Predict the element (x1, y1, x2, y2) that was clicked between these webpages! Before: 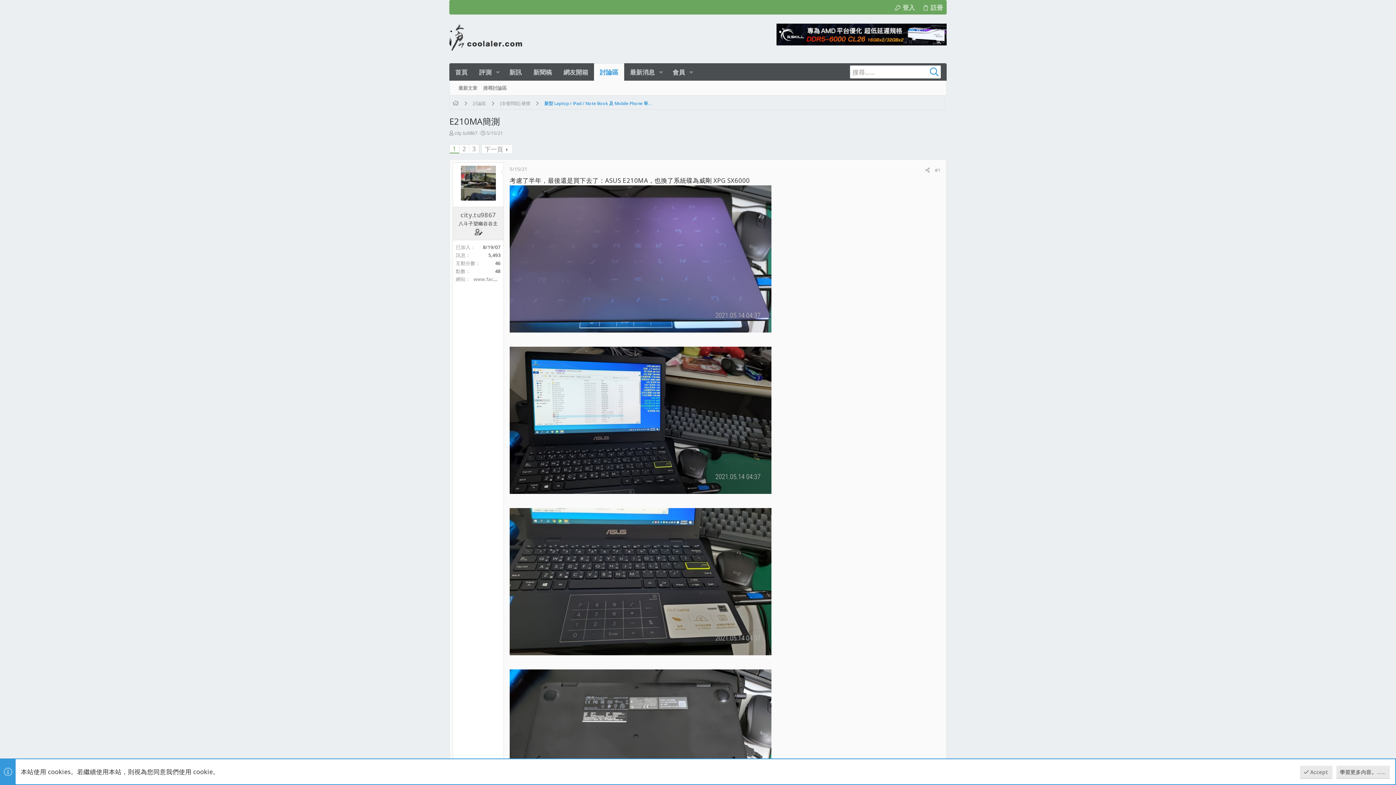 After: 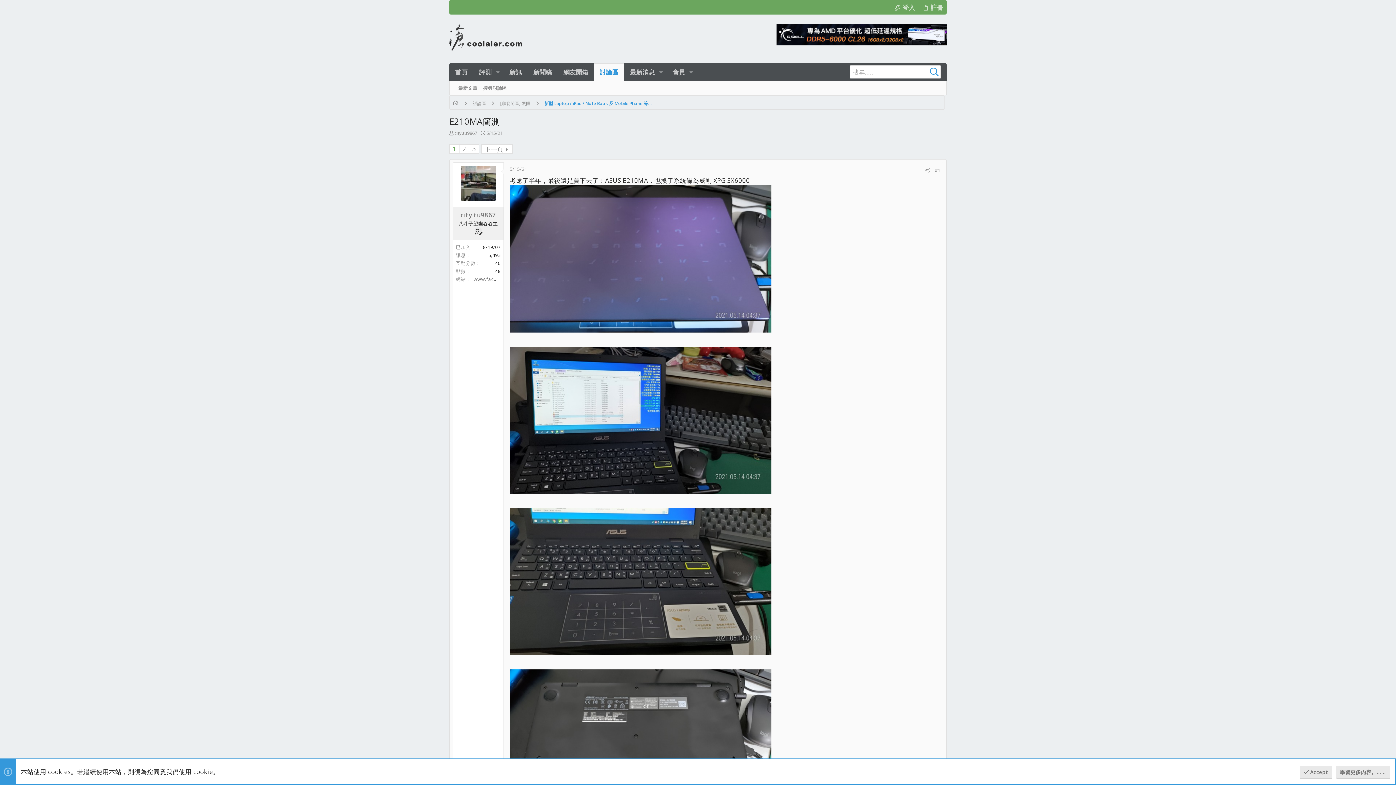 Action: bbox: (776, 39, 946, 47)